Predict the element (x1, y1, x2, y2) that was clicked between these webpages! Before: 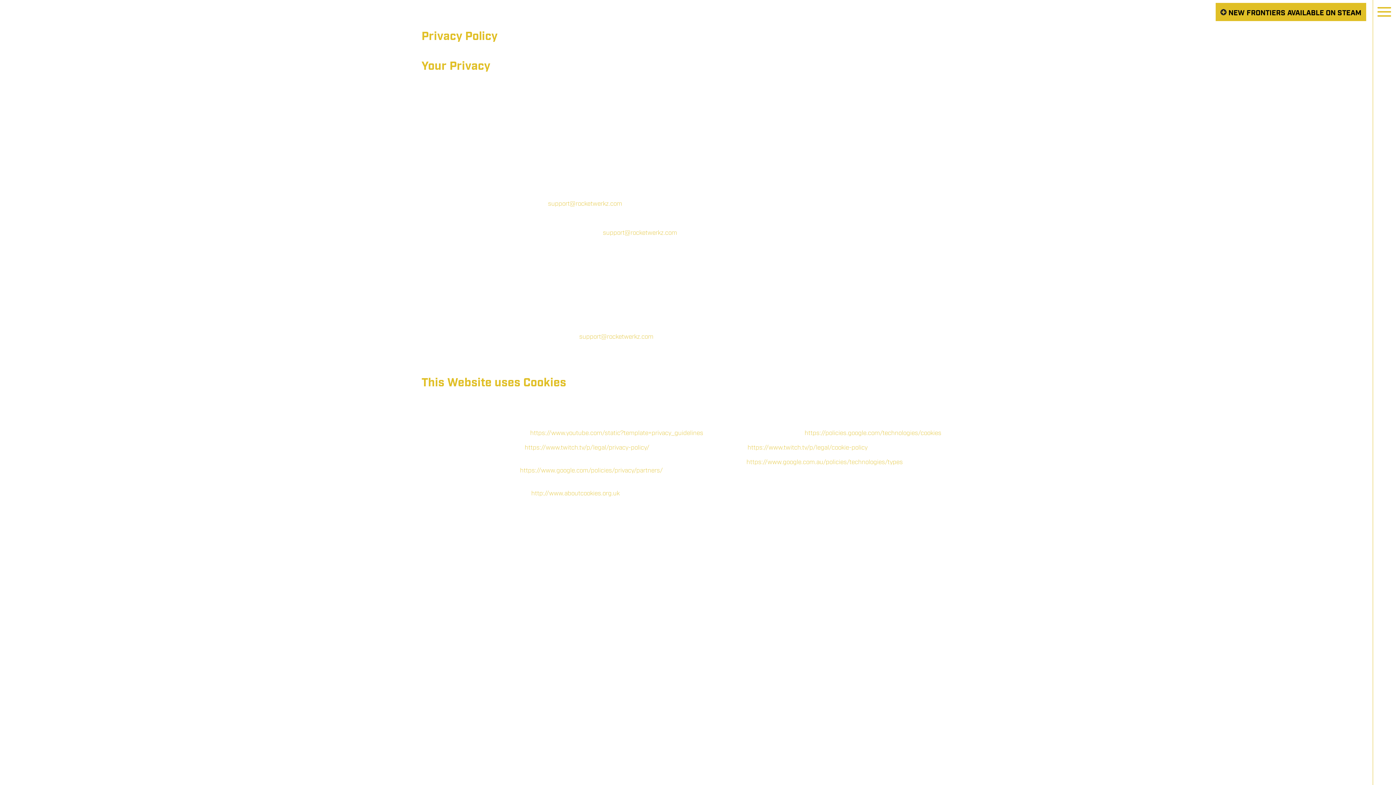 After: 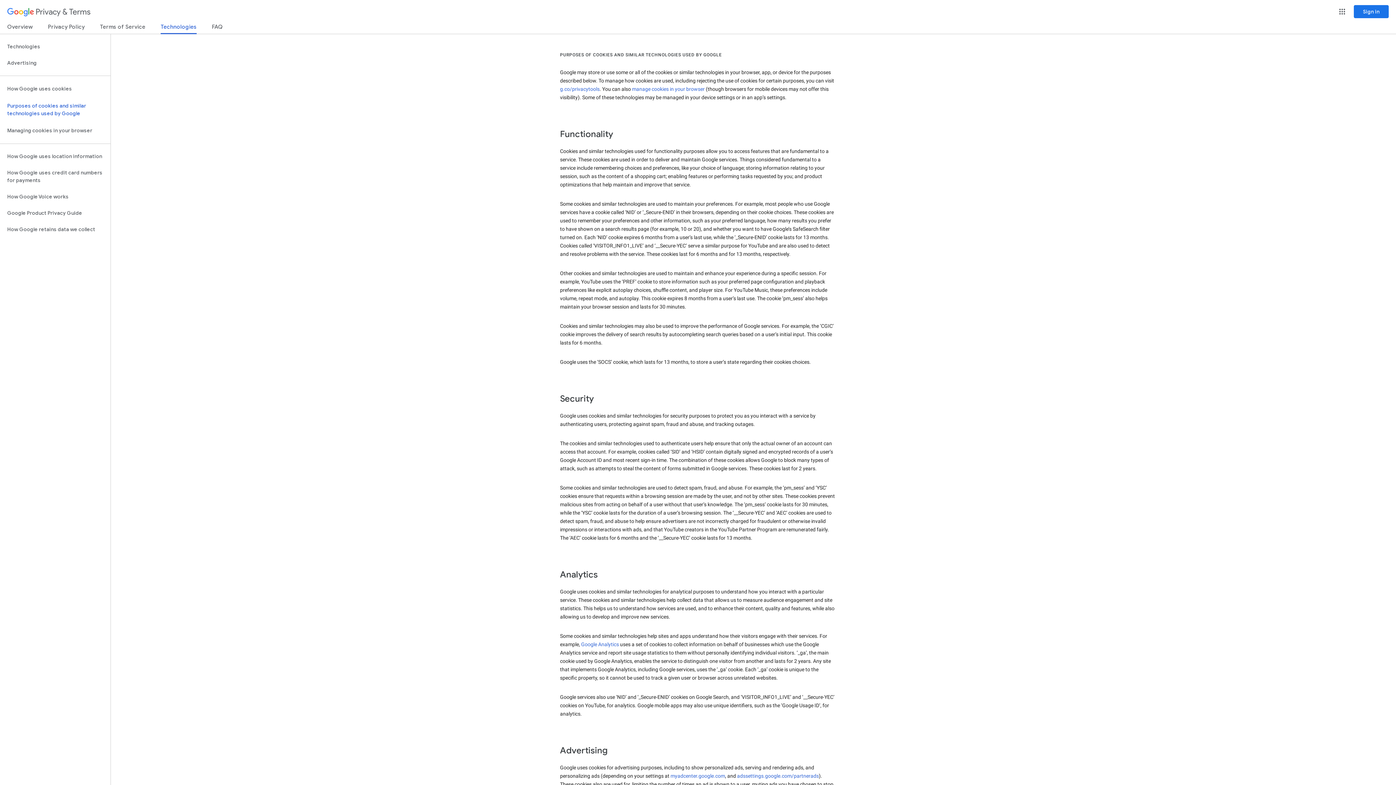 Action: bbox: (746, 457, 903, 465) label: https://www.google.com.au/policies/technologies/types